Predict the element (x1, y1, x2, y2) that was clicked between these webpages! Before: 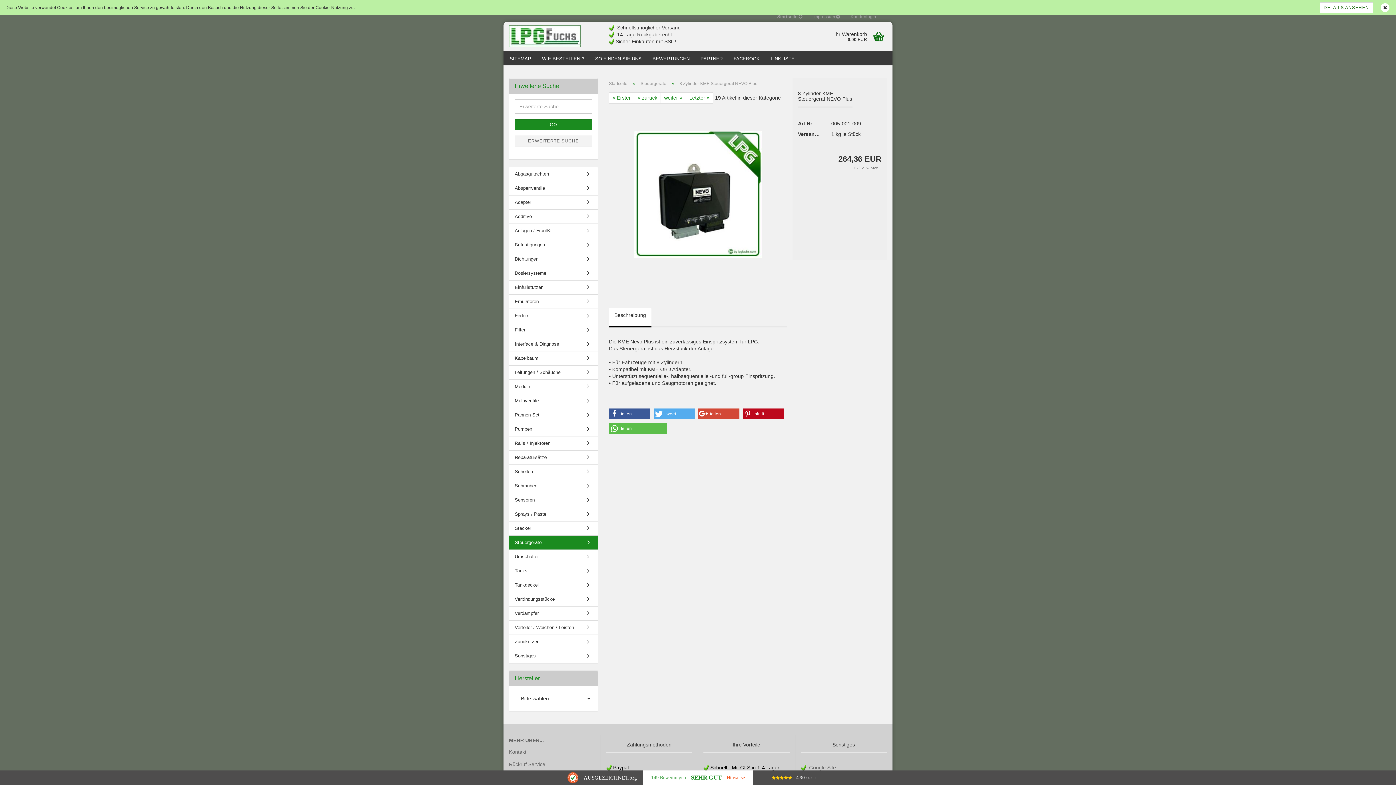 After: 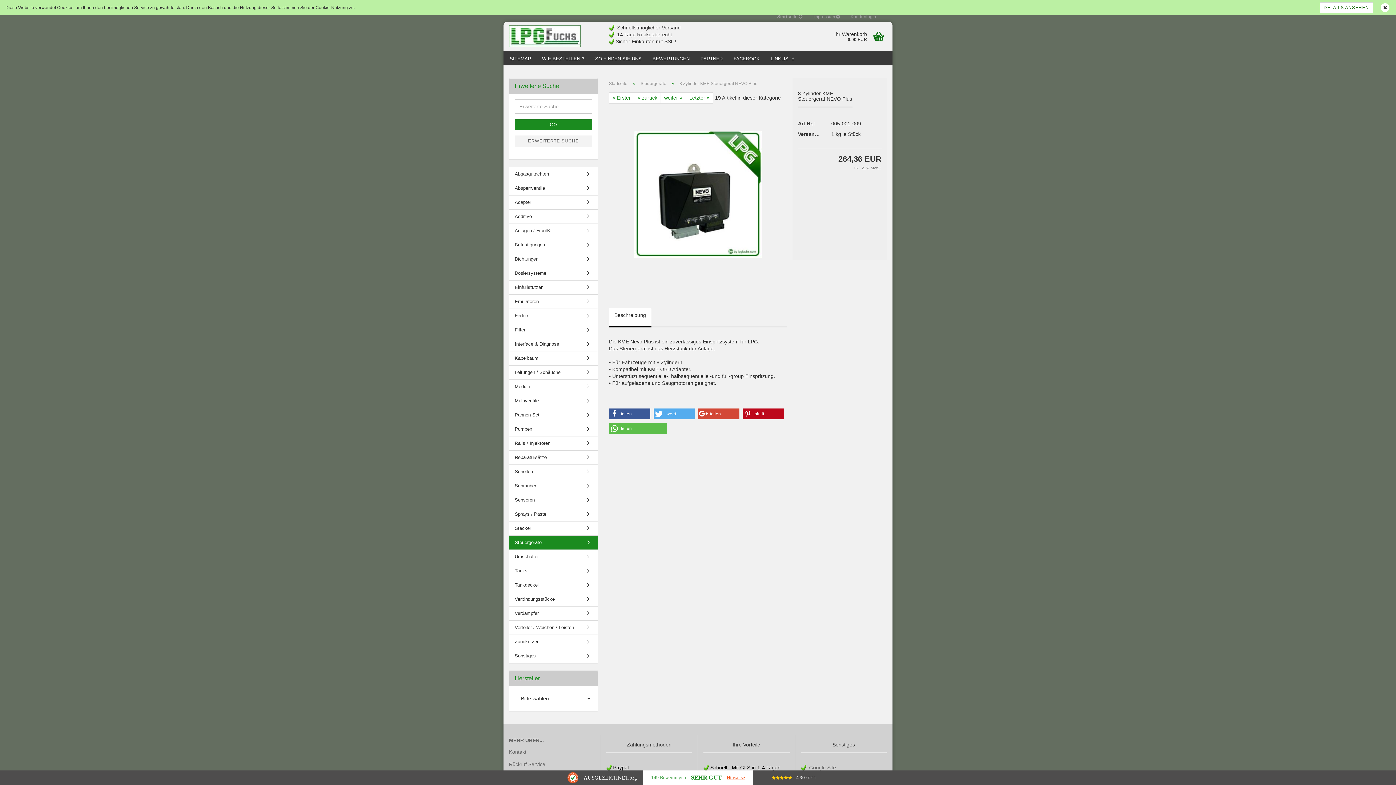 Action: bbox: (726, 775, 745, 781) label: Hinweise